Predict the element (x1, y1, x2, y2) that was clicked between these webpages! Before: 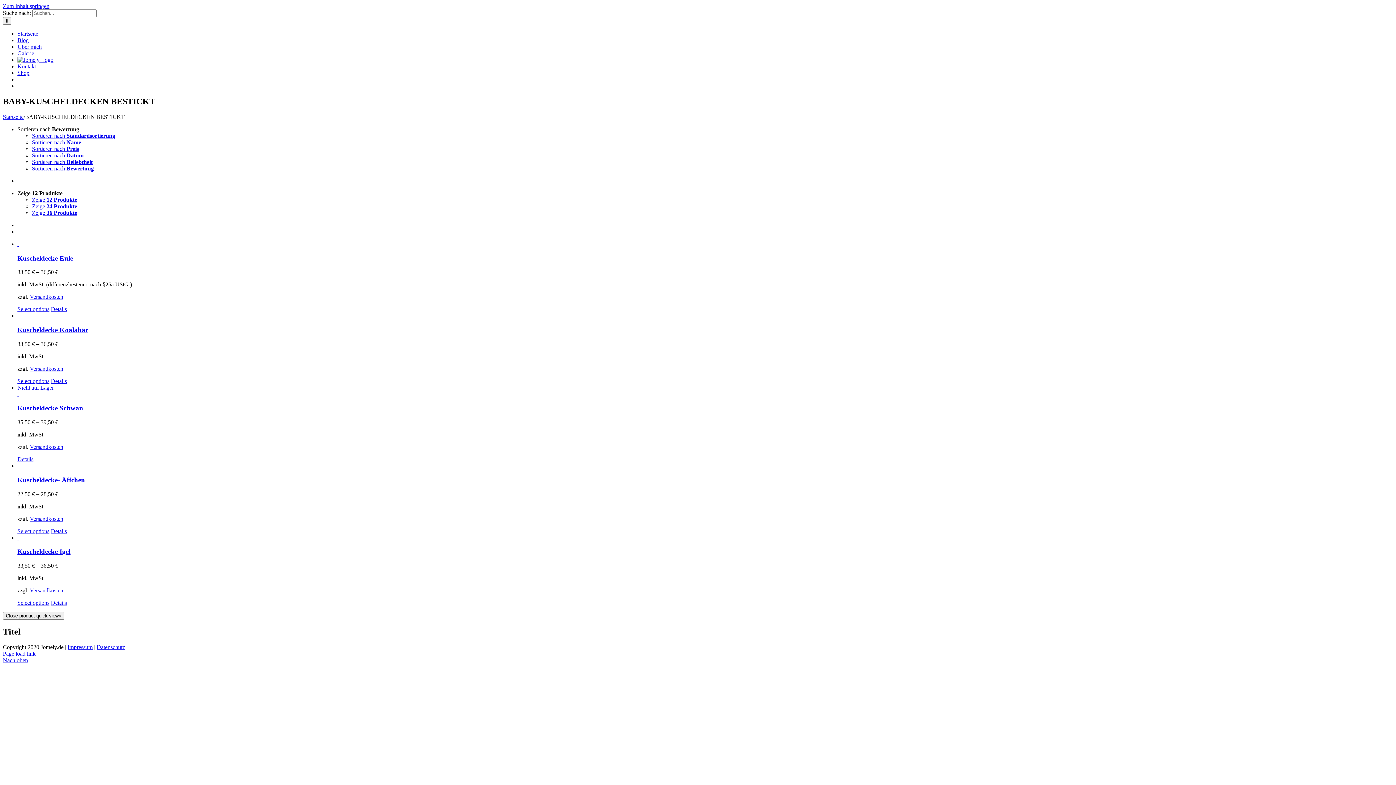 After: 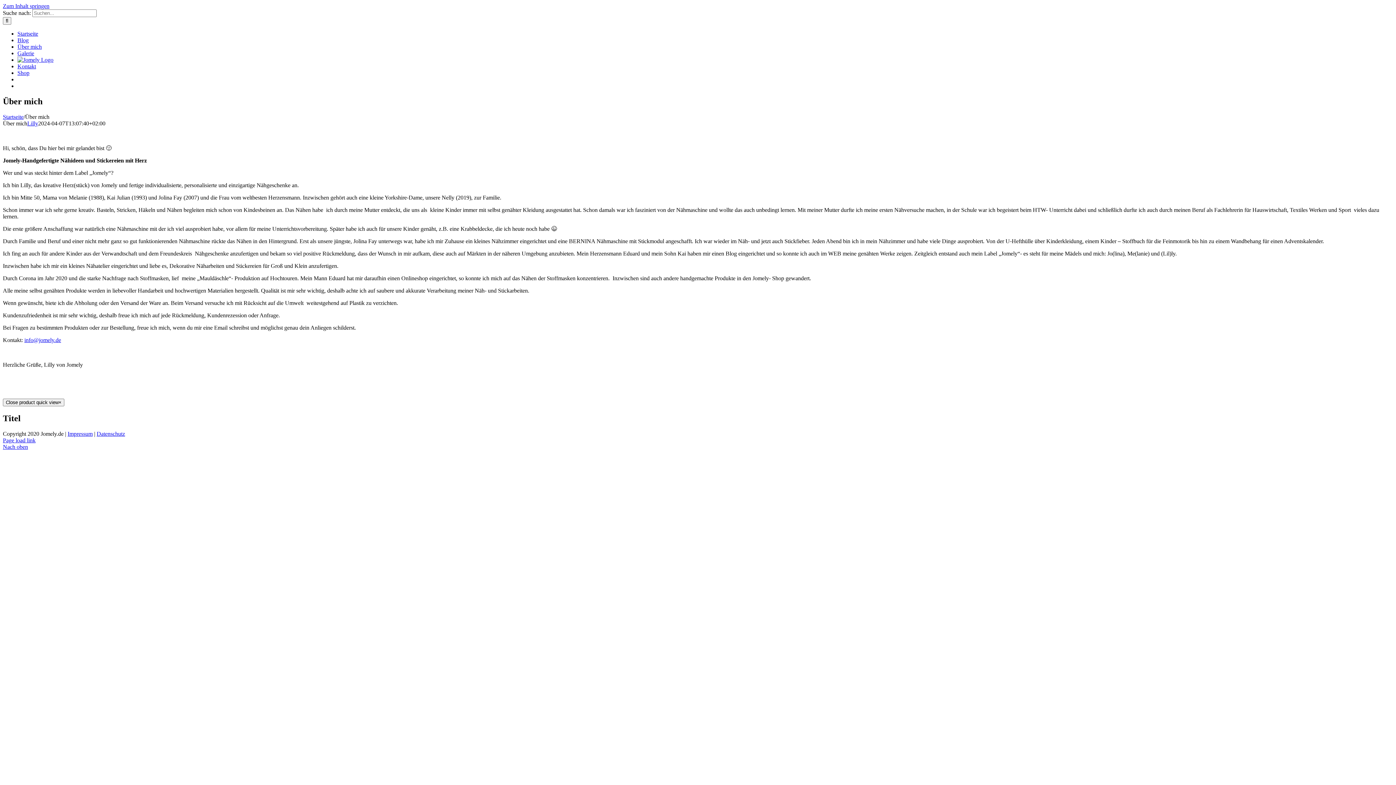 Action: label: Über mich bbox: (17, 43, 41, 49)